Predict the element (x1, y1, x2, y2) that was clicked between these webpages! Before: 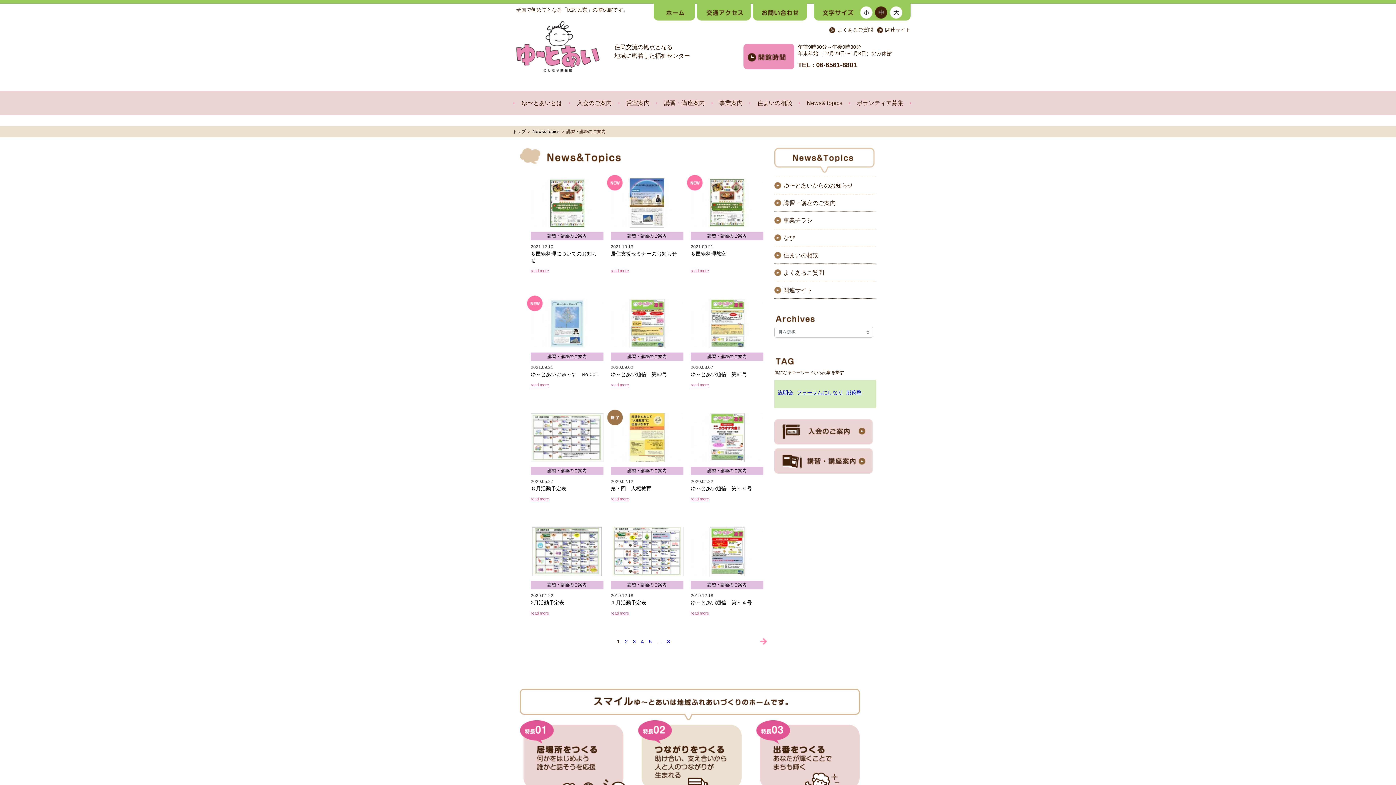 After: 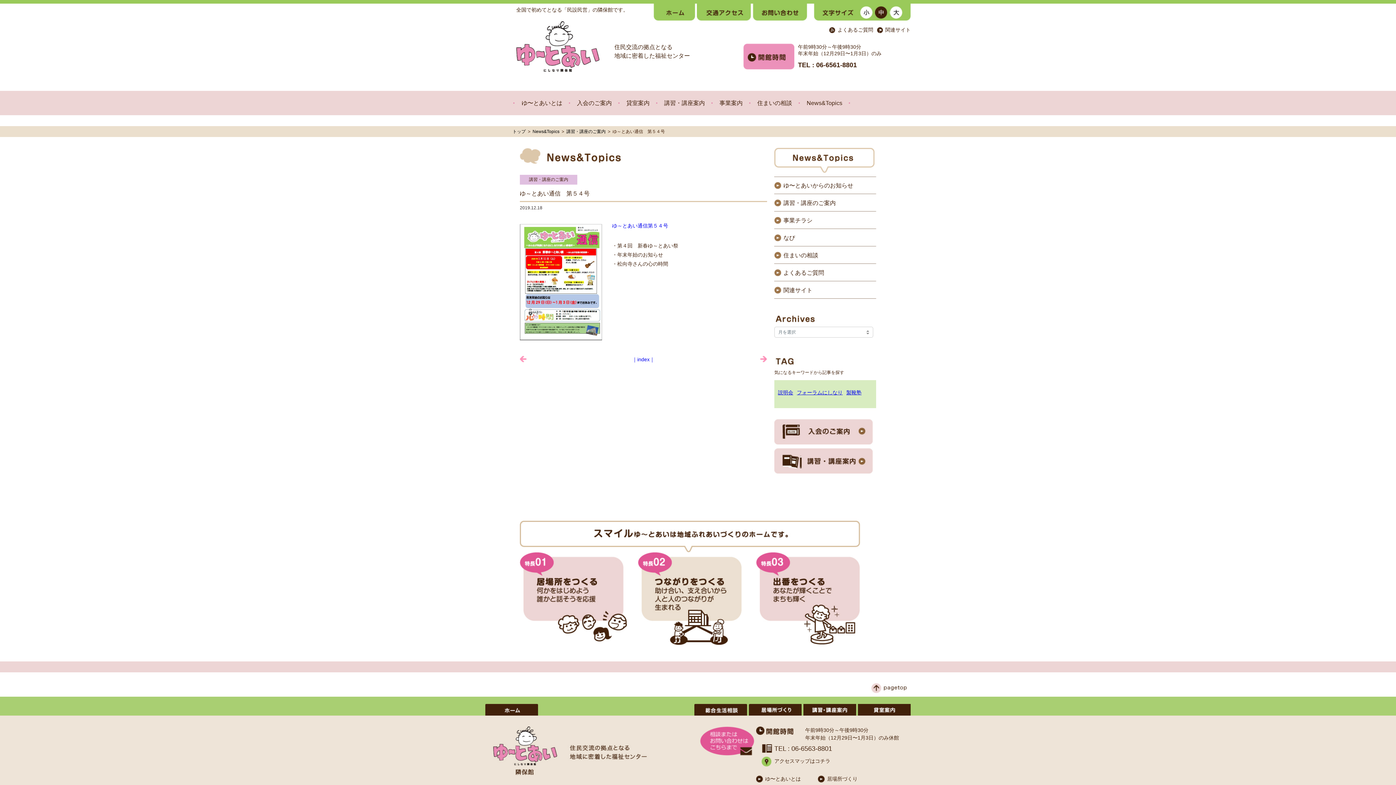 Action: bbox: (690, 611, 709, 615) label: read more